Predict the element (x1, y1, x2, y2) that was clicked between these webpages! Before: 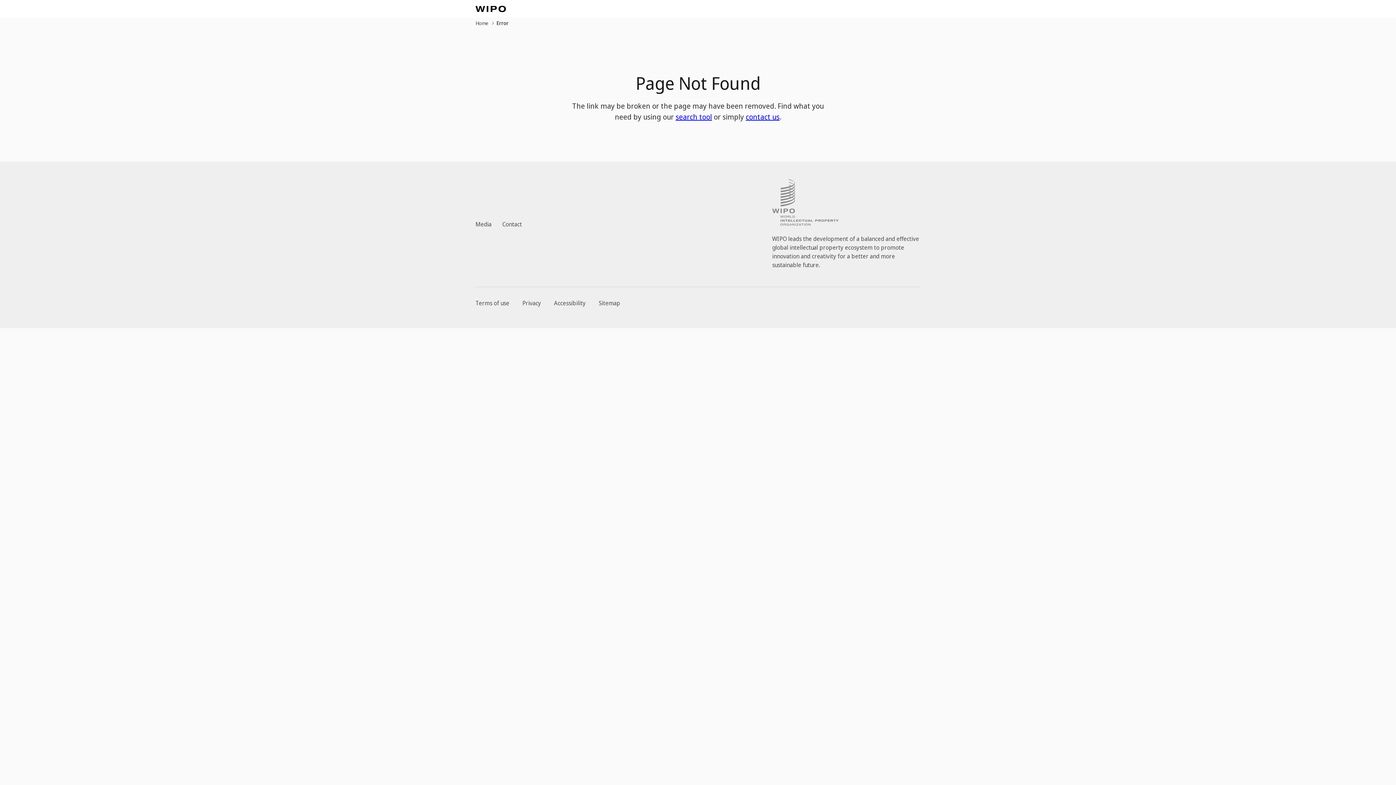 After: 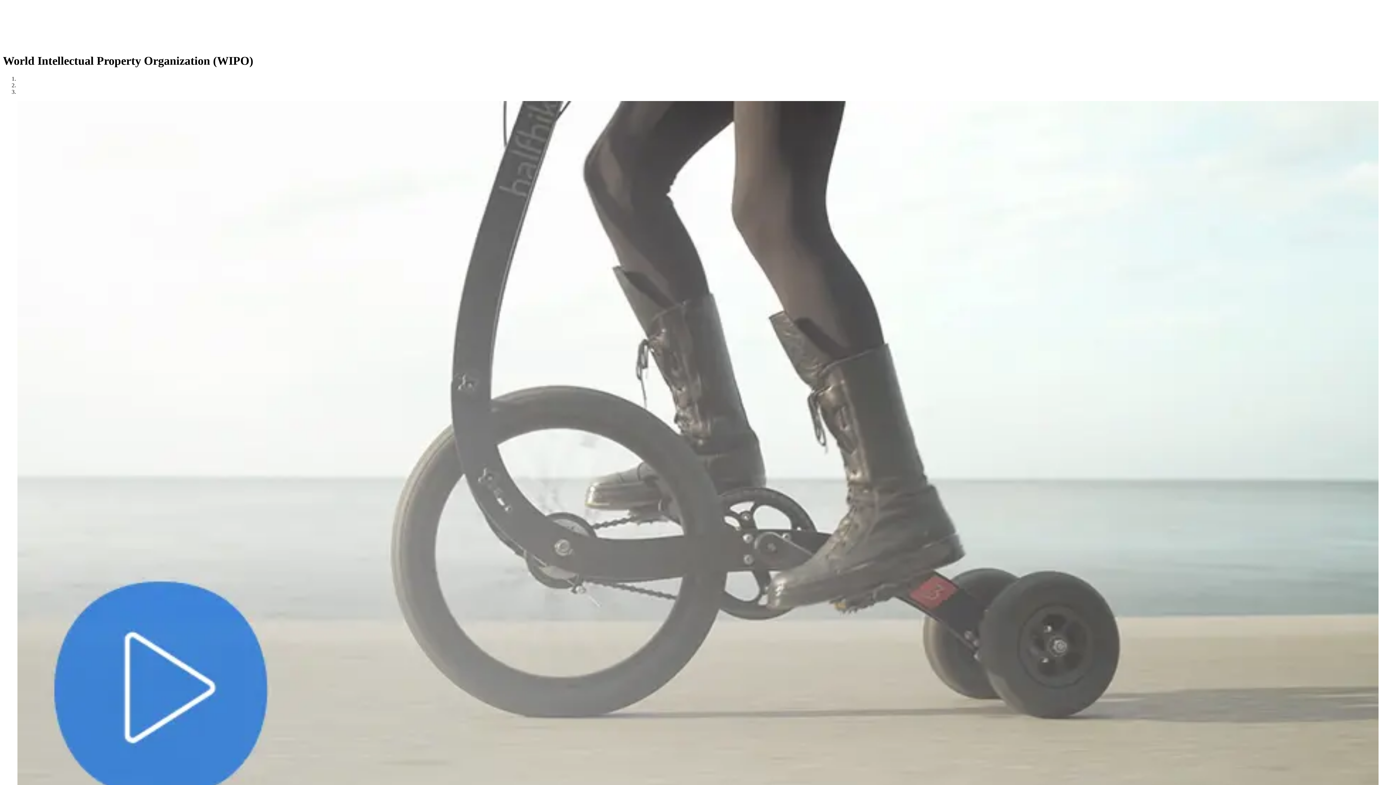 Action: bbox: (772, 179, 838, 225)